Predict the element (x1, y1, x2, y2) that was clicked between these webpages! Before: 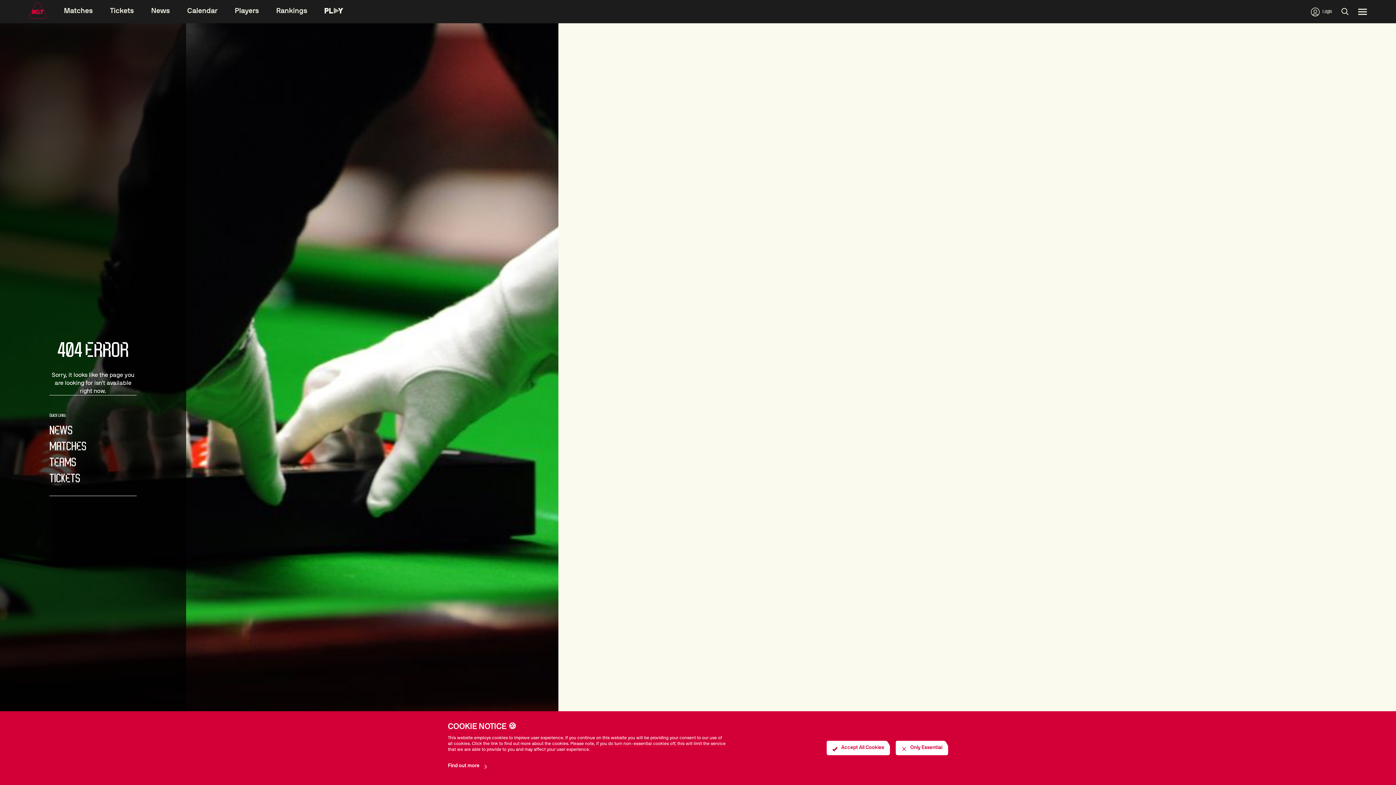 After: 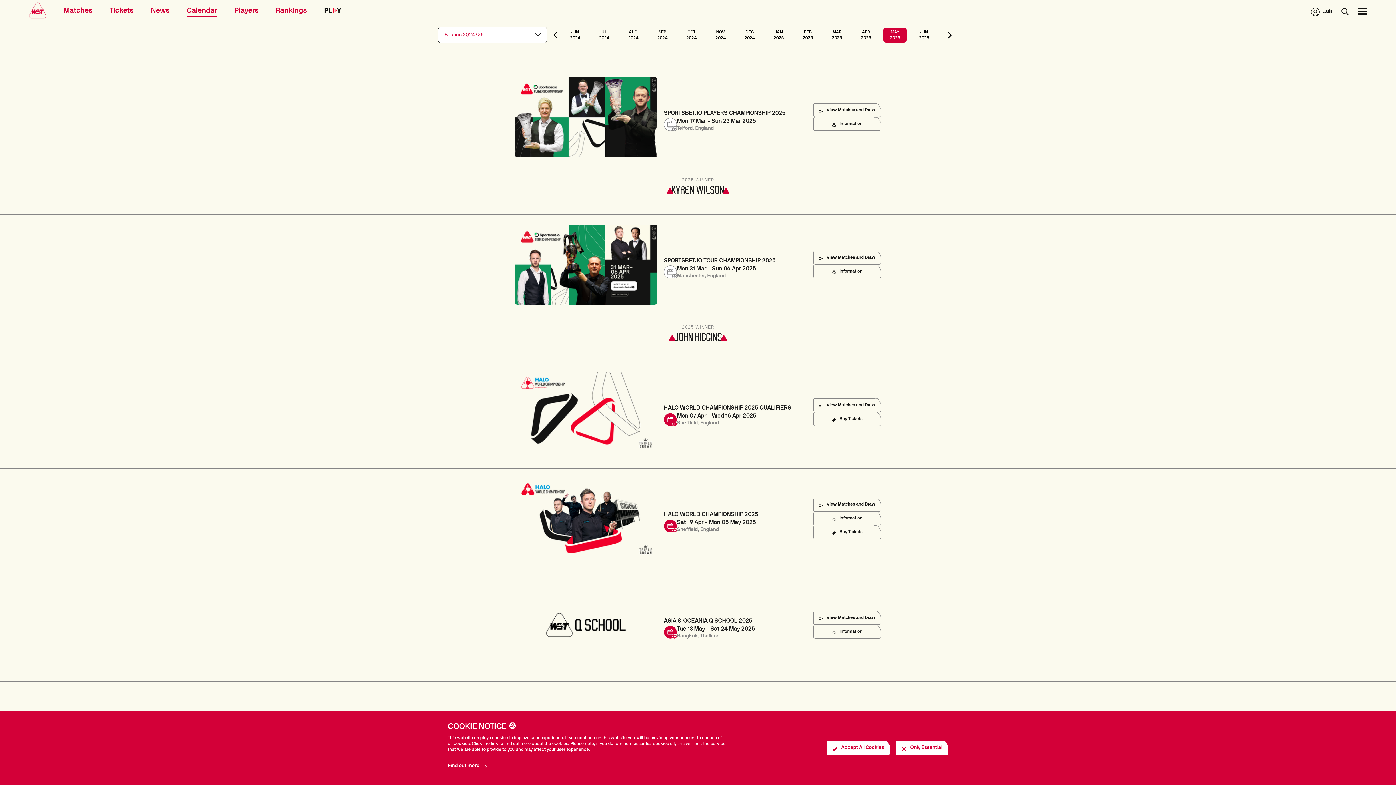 Action: bbox: (169, 6, 200, 17) label: Calendar